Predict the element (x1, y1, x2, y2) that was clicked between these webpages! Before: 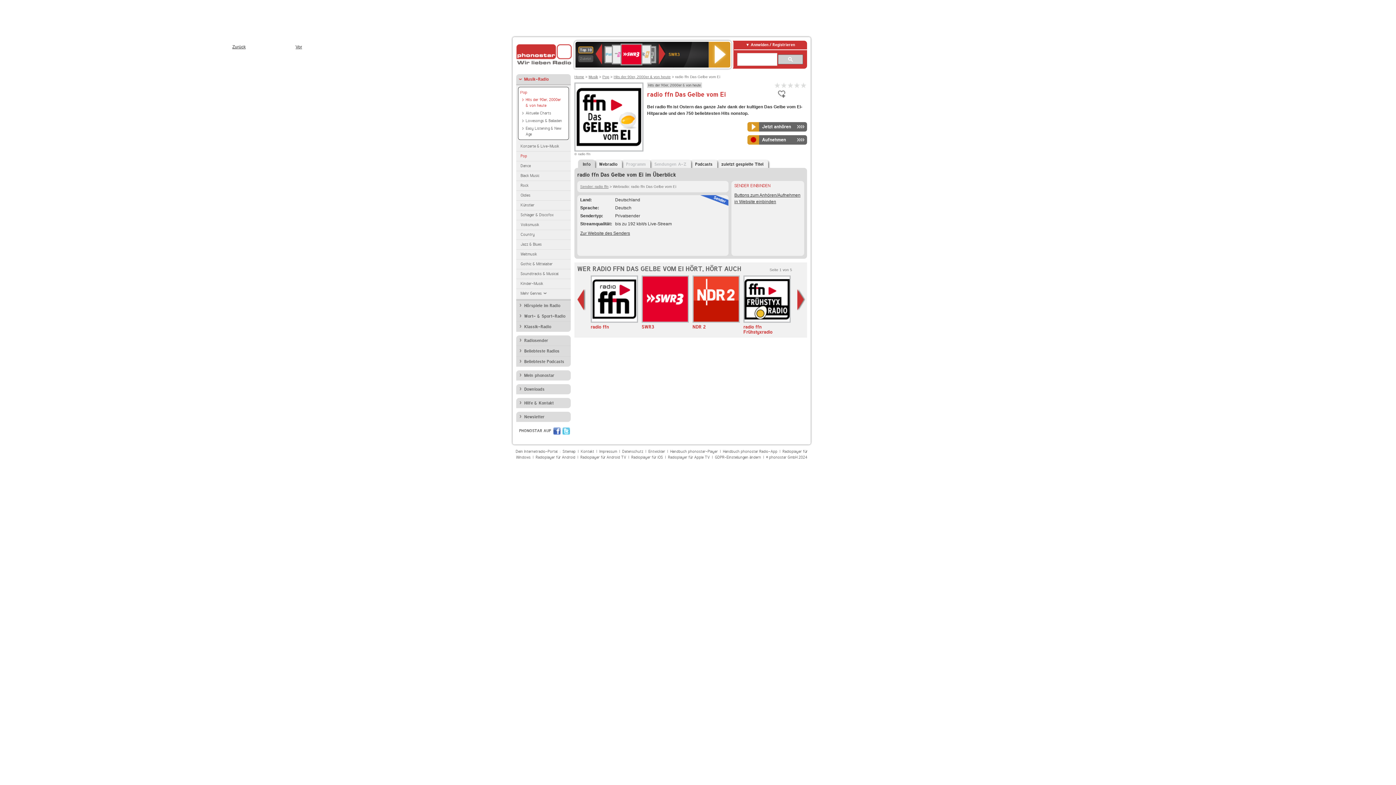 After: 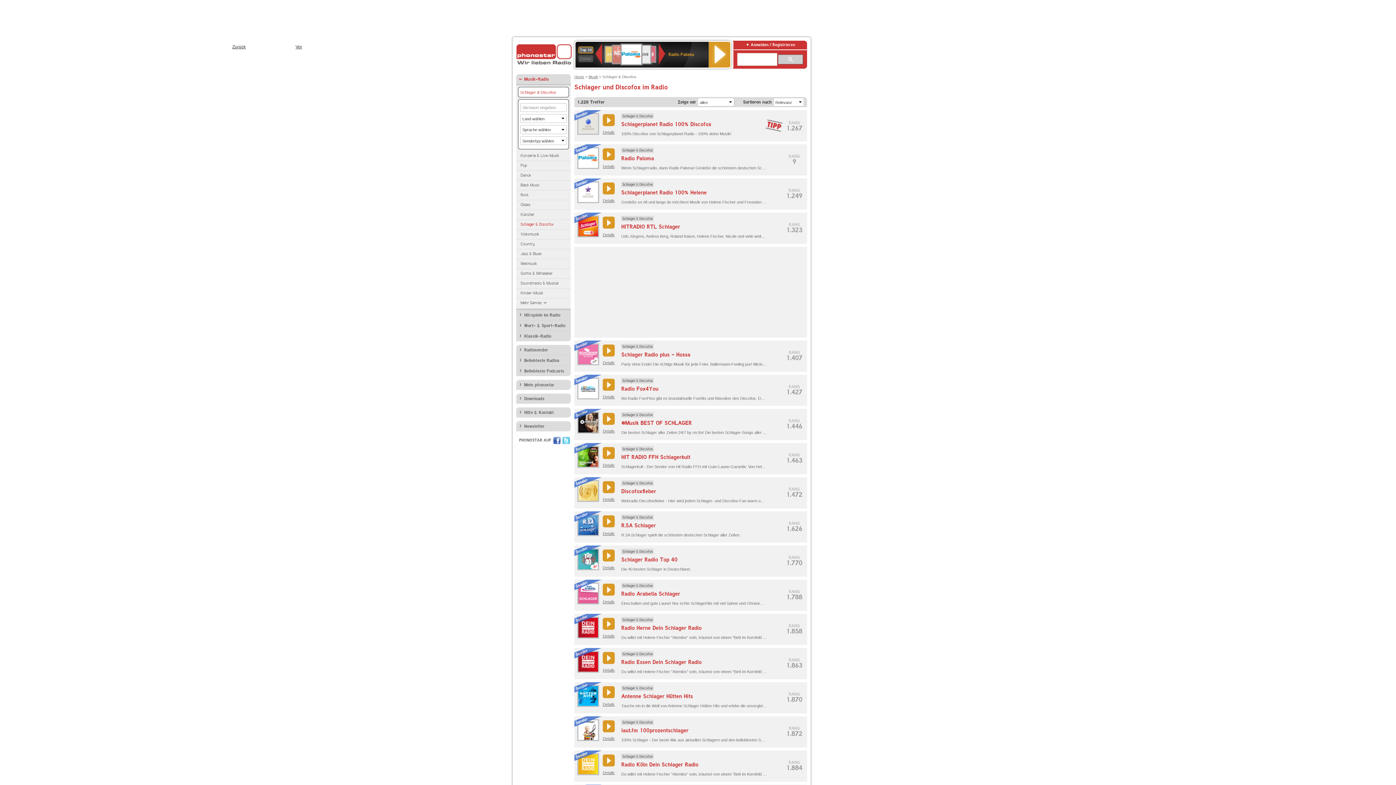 Action: bbox: (516, 210, 570, 220) label: Schlager & Discofox